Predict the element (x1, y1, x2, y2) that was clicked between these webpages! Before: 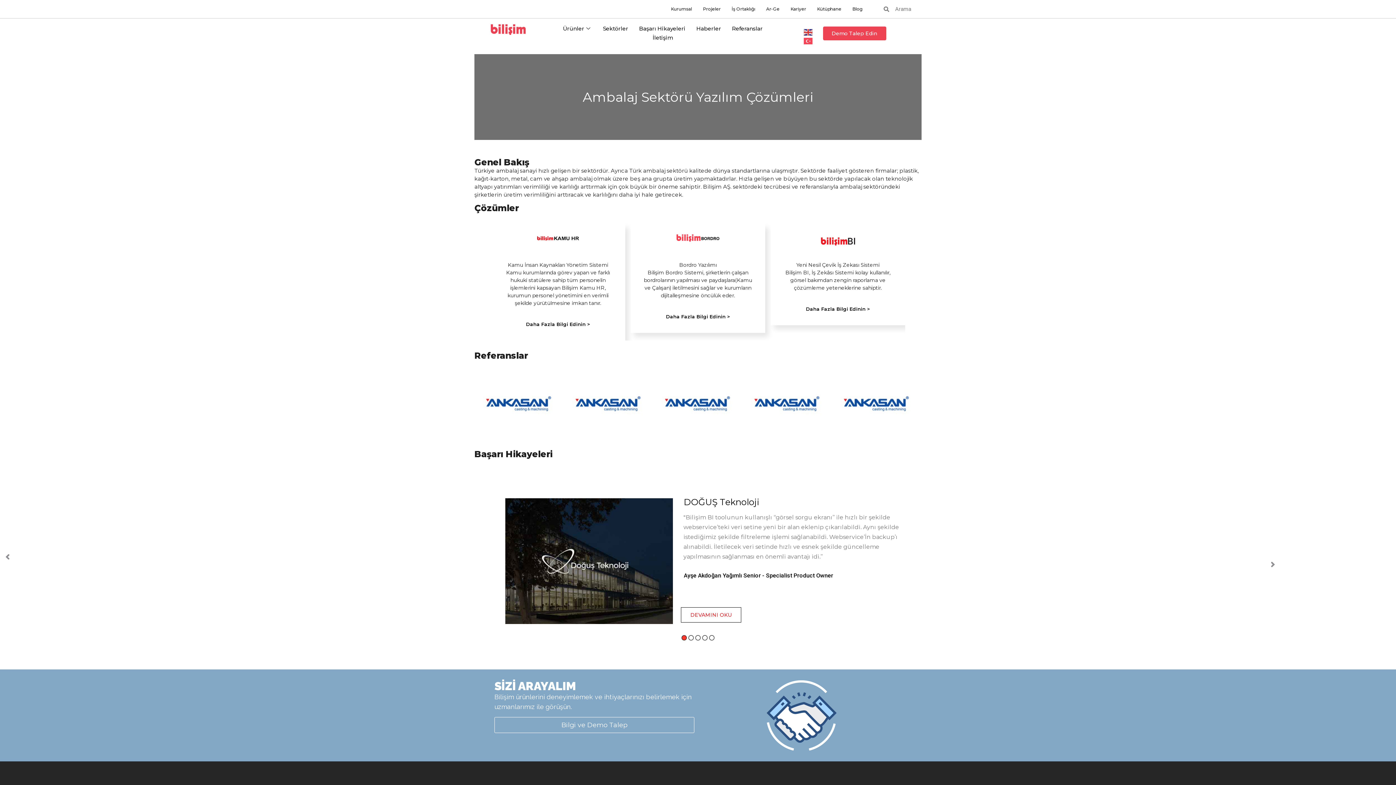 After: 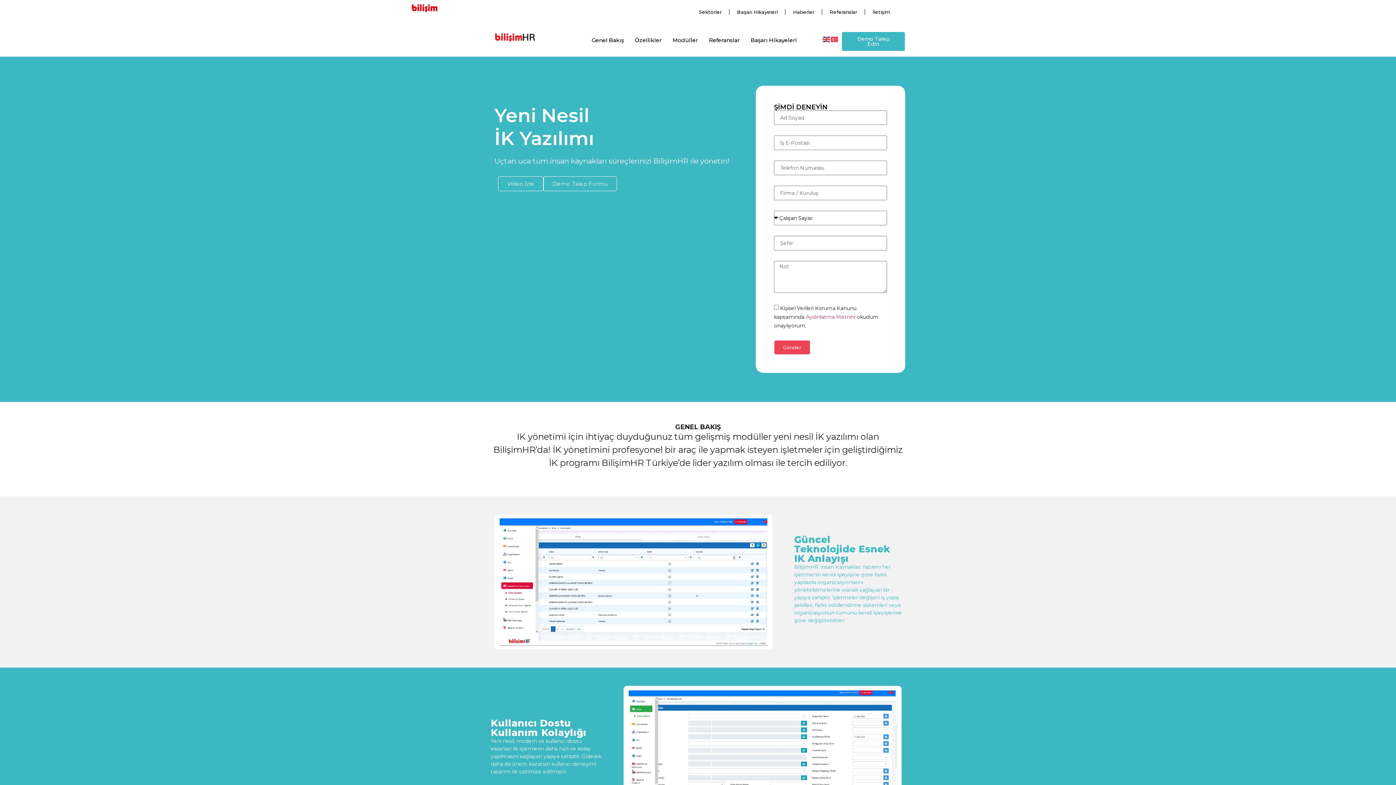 Action: label: İnsan Kaynakları Yönetim Sistemi
Bilişim A.Ş.'nin 30 Yıllık deneyiminin ürünü olan BilişimHR İnsan Kaynakları Yönetim Sistemi, Türkiye'nin prestijli kuruluşlarında kullanılan çağdaş bir çözümdür.

Daha Fazla Bilgi Edinin > bbox: (770, 223, 905, 333)